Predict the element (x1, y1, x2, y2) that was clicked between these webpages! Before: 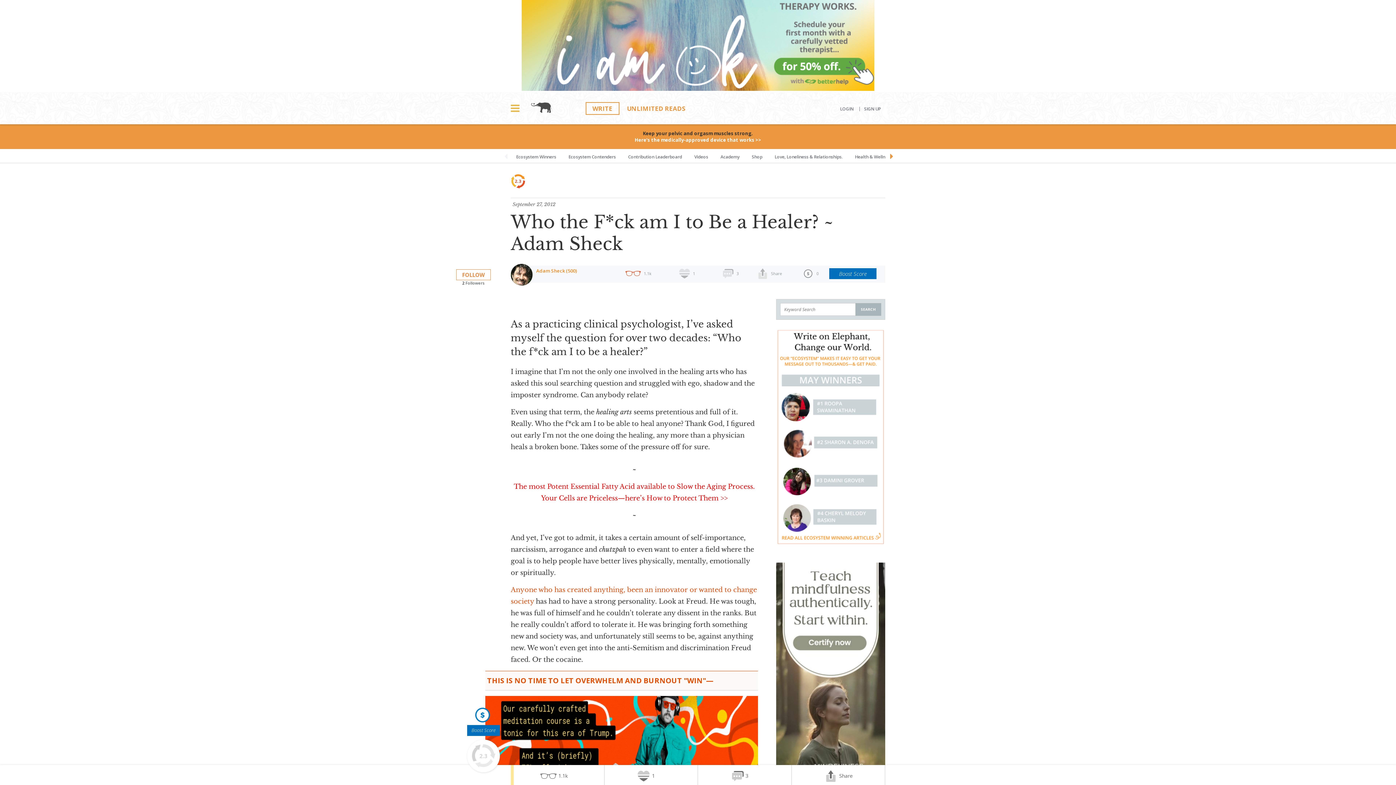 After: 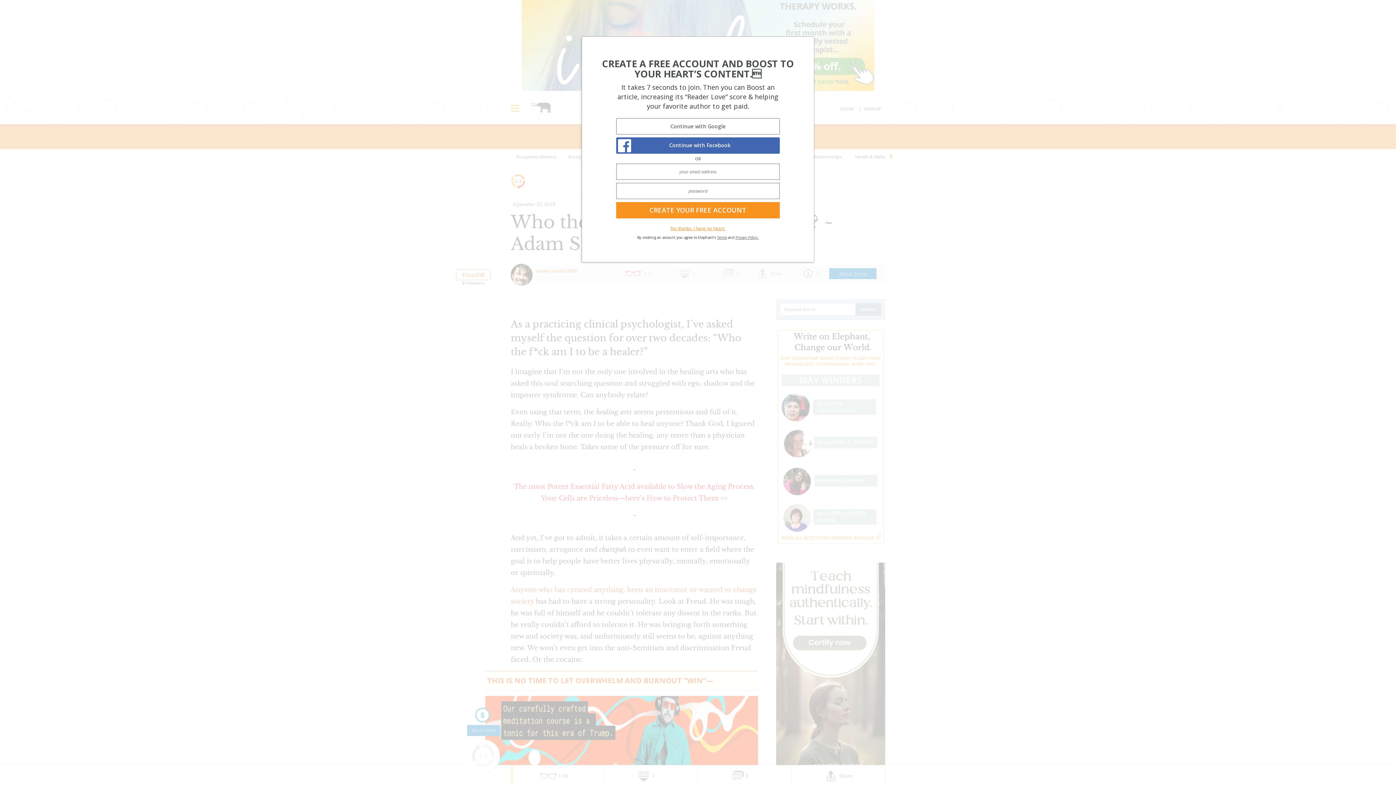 Action: label: Boost Score bbox: (829, 268, 876, 279)